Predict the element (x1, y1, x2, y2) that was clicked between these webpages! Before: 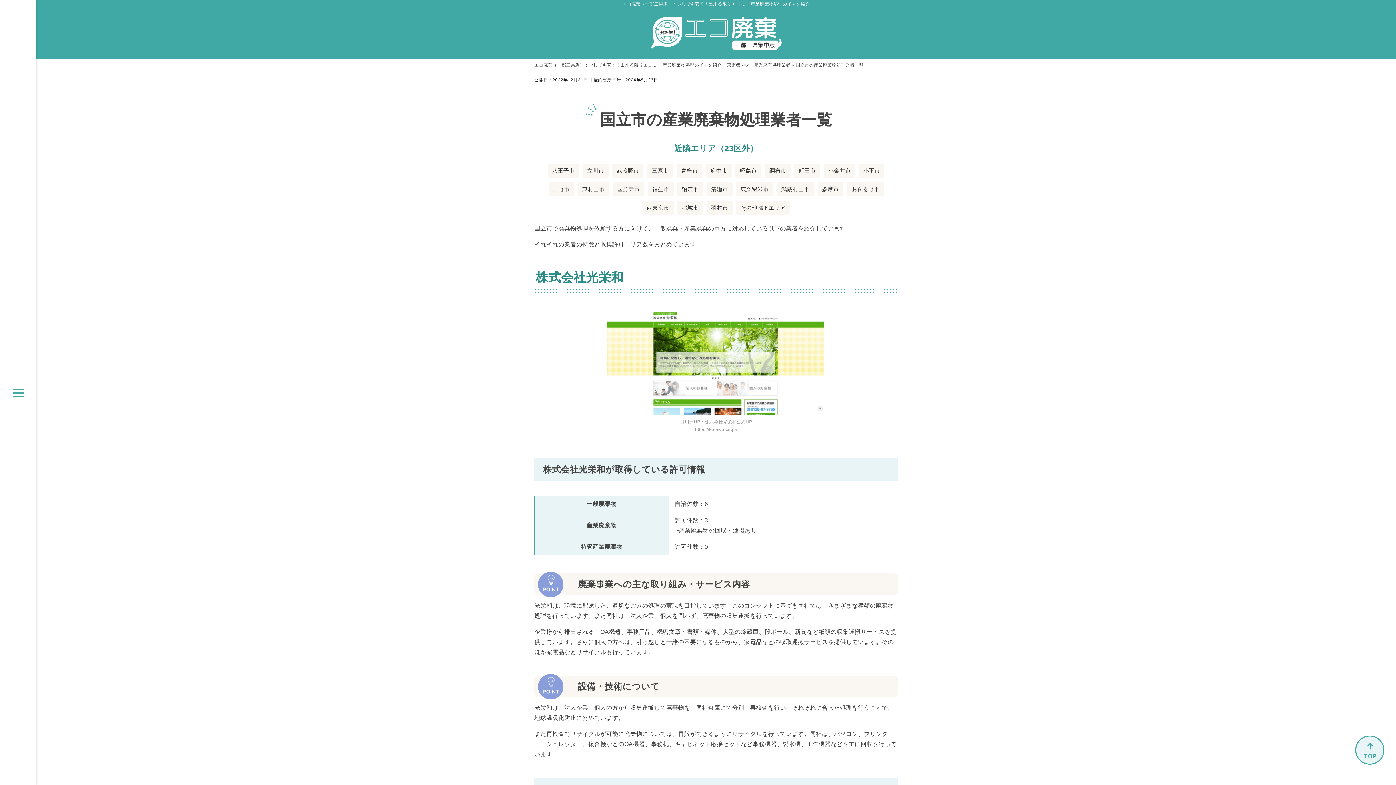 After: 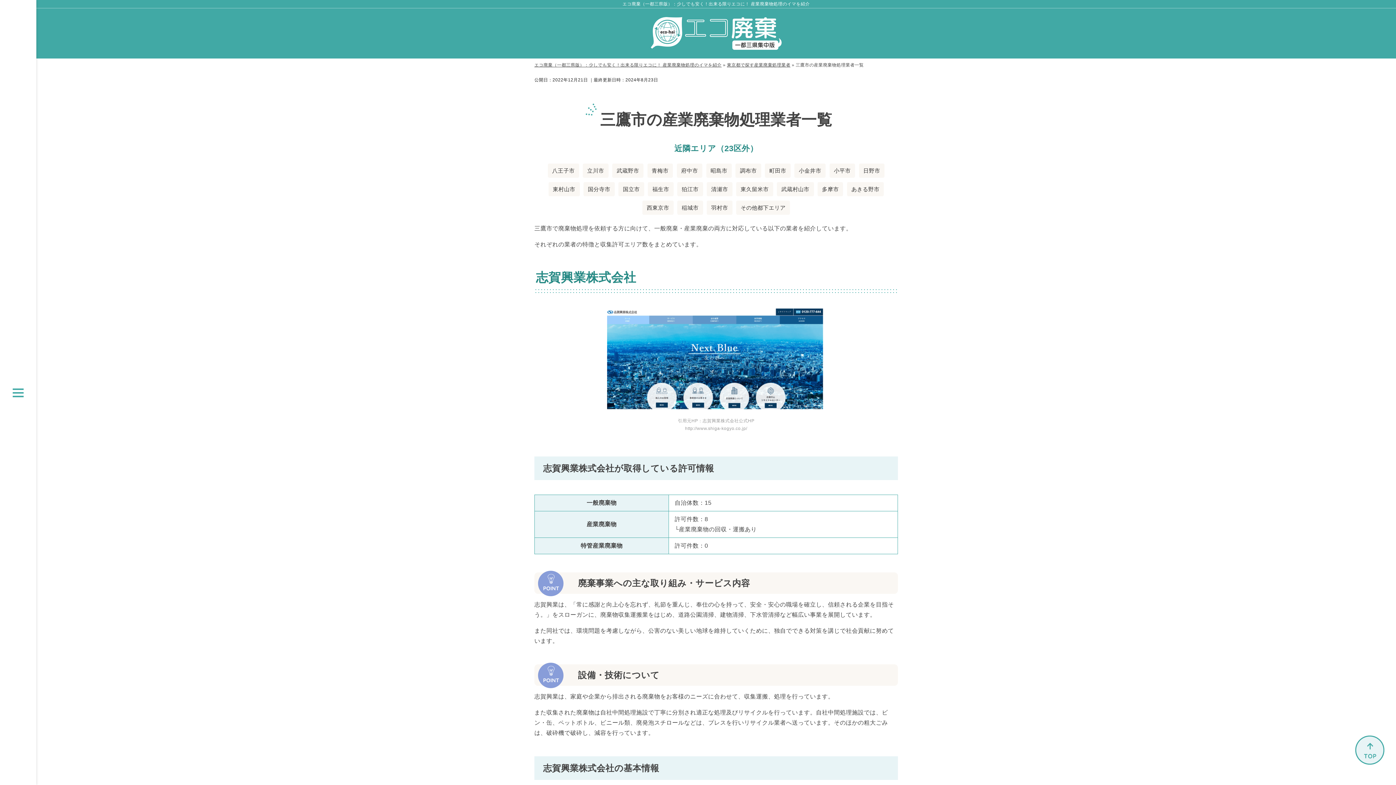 Action: bbox: (647, 163, 673, 177) label: 三鷹市